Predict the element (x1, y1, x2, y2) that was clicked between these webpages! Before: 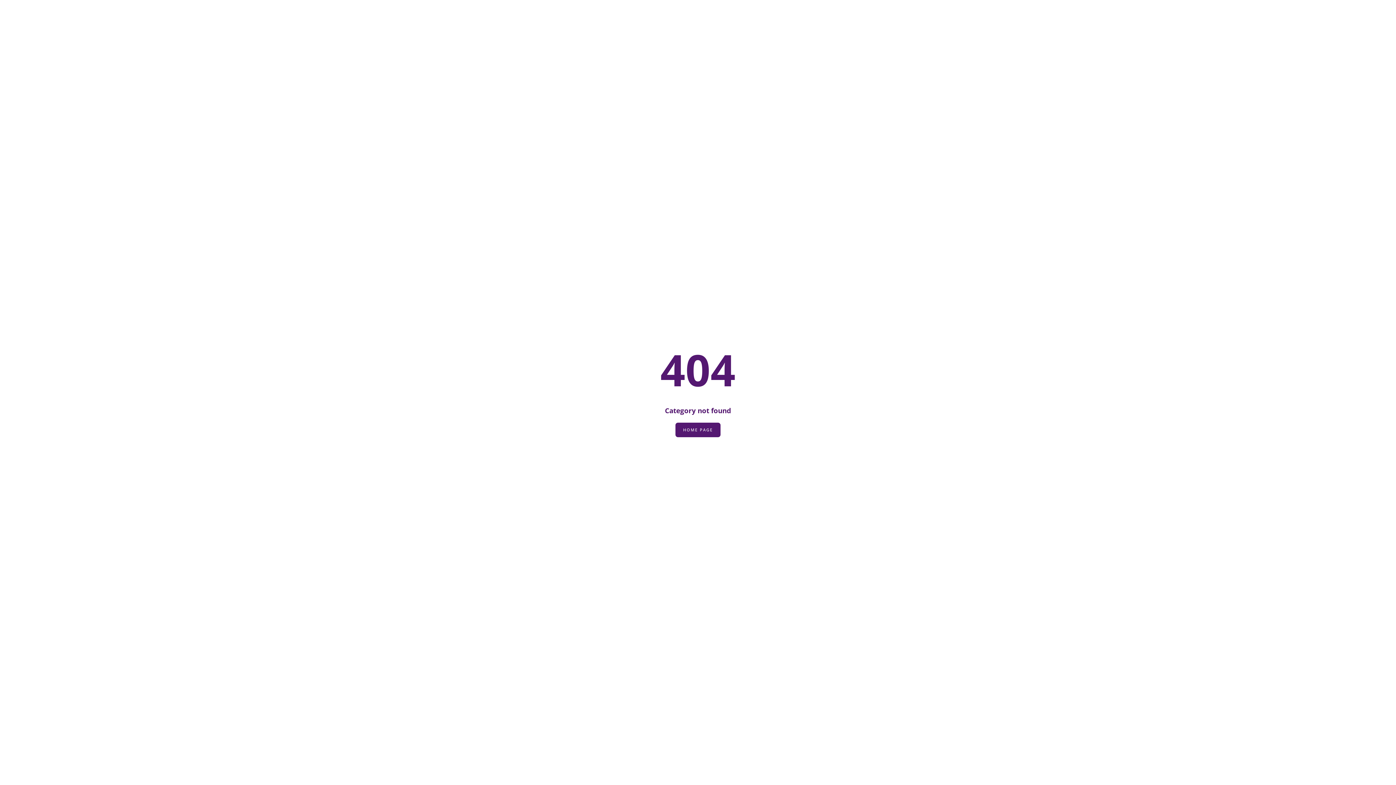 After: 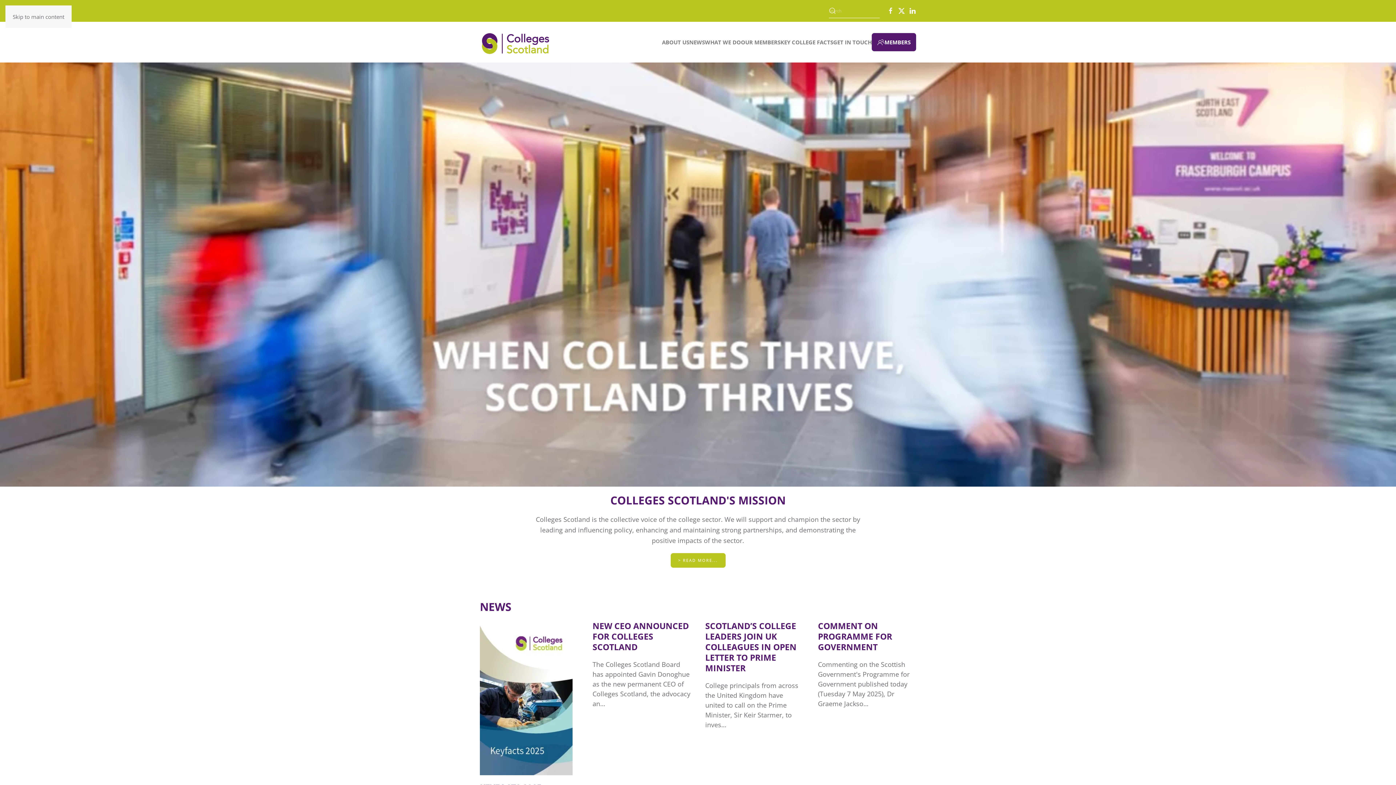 Action: bbox: (675, 422, 720, 437) label: HOME PAGE